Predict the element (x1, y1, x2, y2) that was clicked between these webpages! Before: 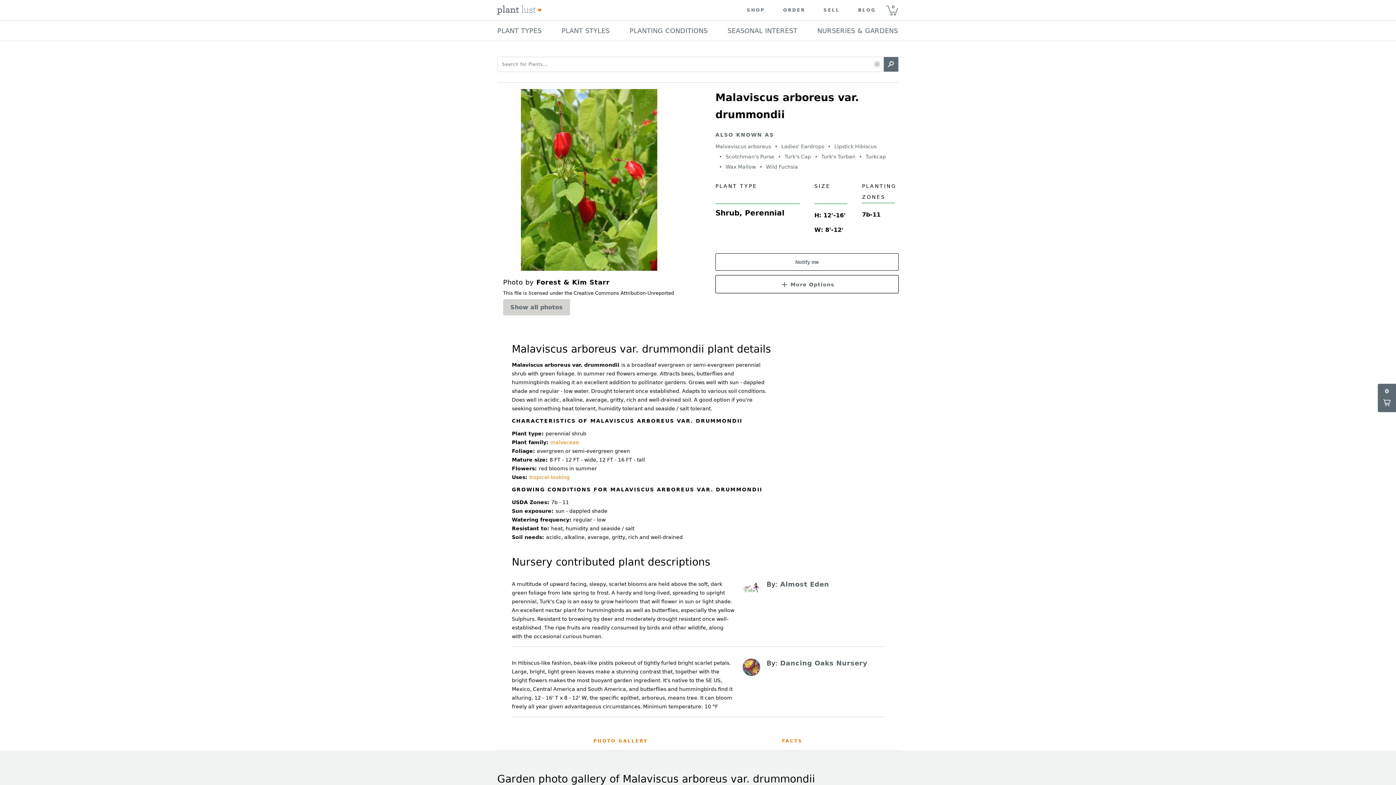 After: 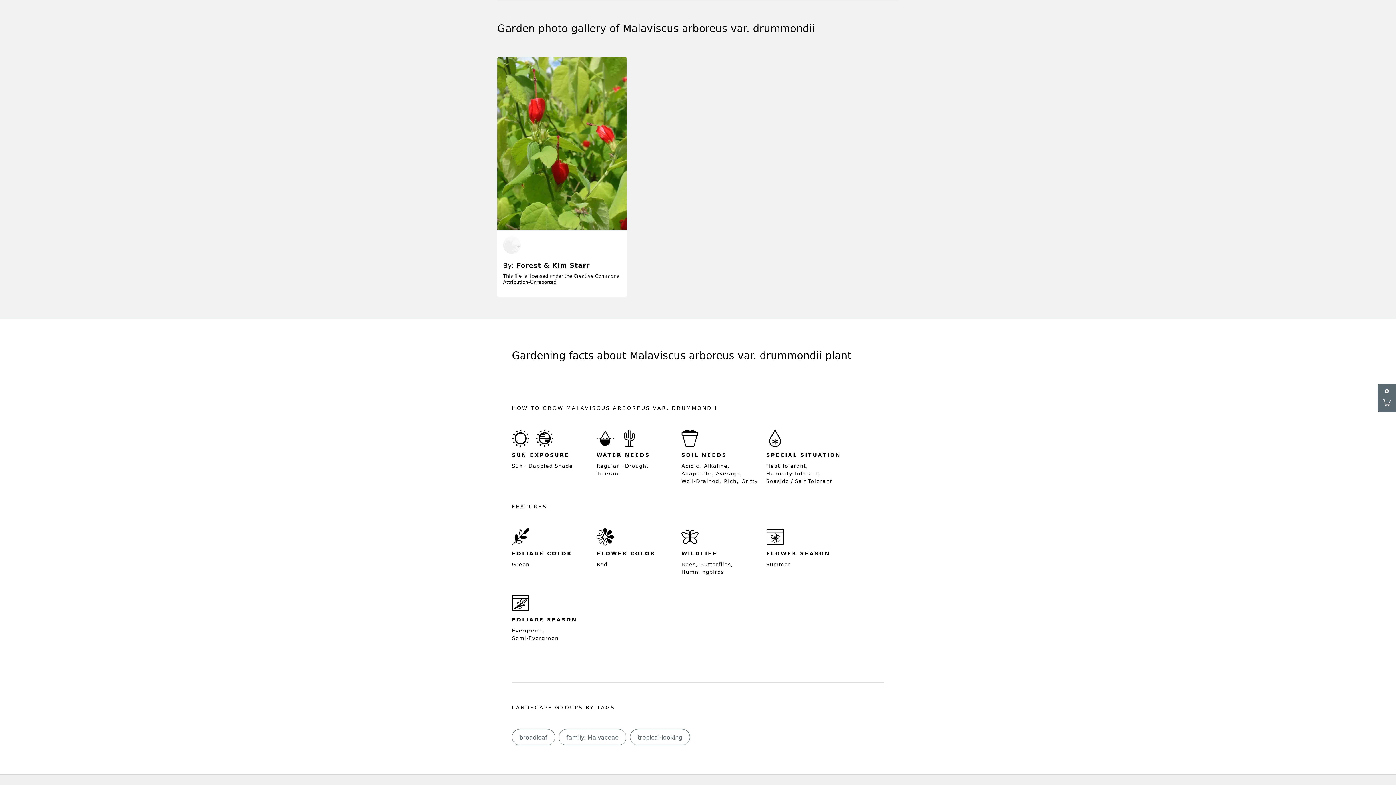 Action: label: Show all photos bbox: (503, 299, 570, 315)